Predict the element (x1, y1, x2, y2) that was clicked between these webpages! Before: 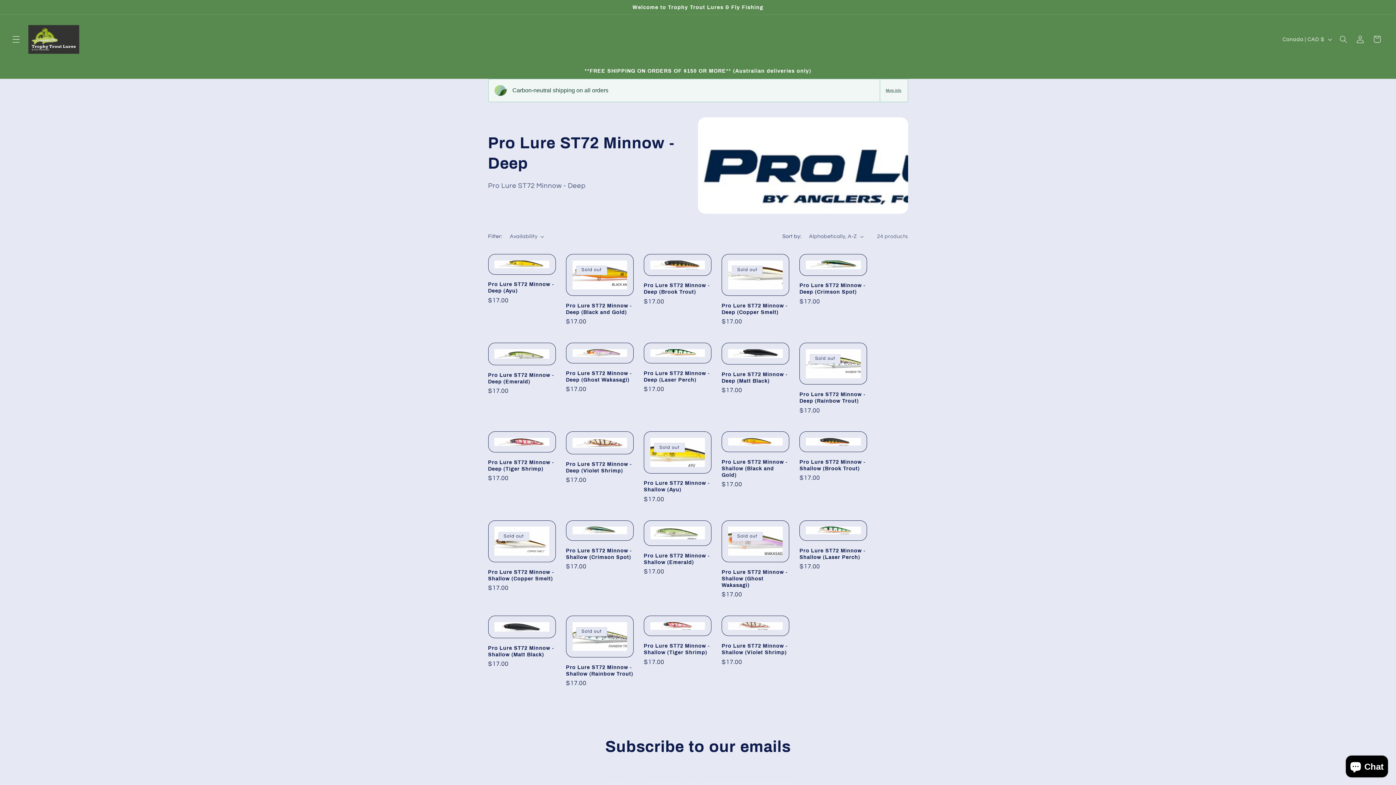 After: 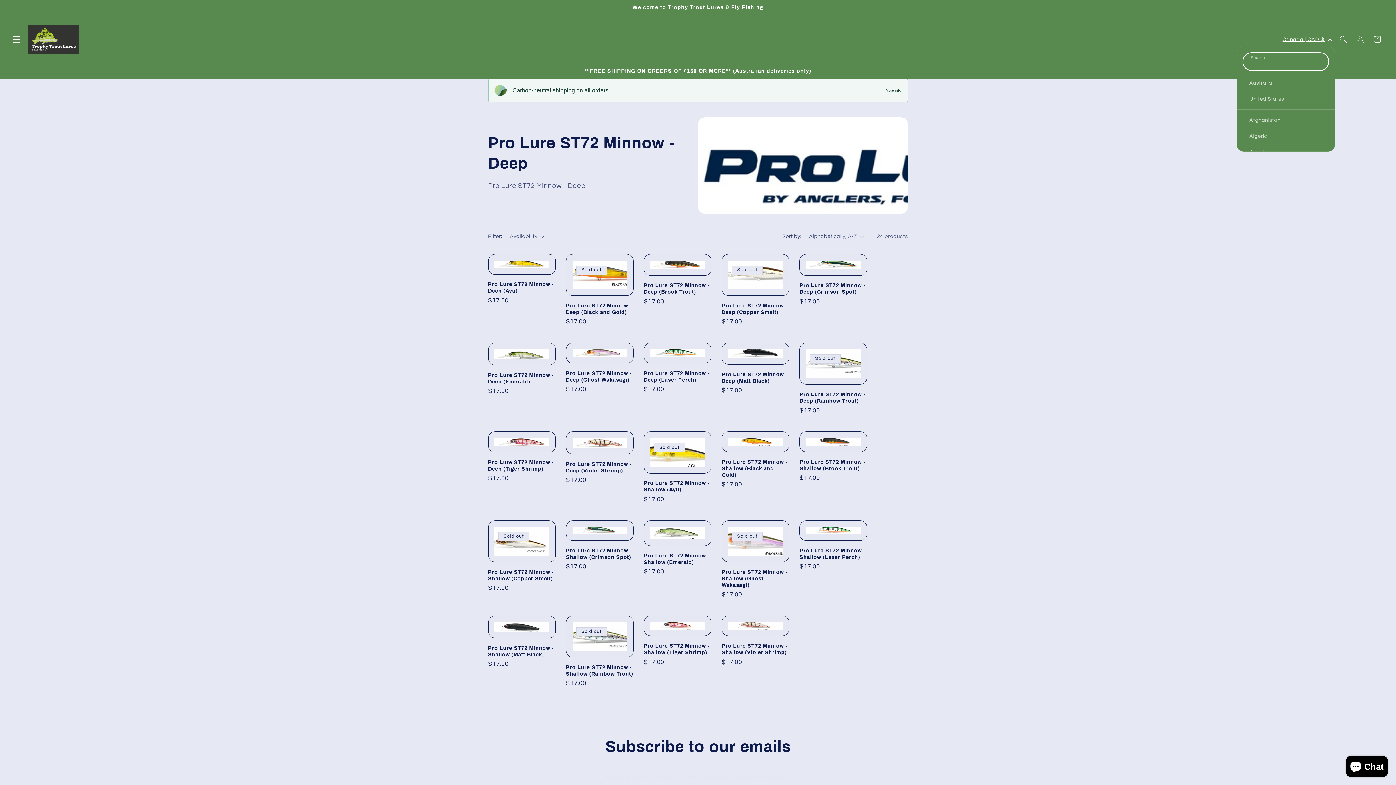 Action: bbox: (1278, 32, 1335, 46) label: Canada | CAD $